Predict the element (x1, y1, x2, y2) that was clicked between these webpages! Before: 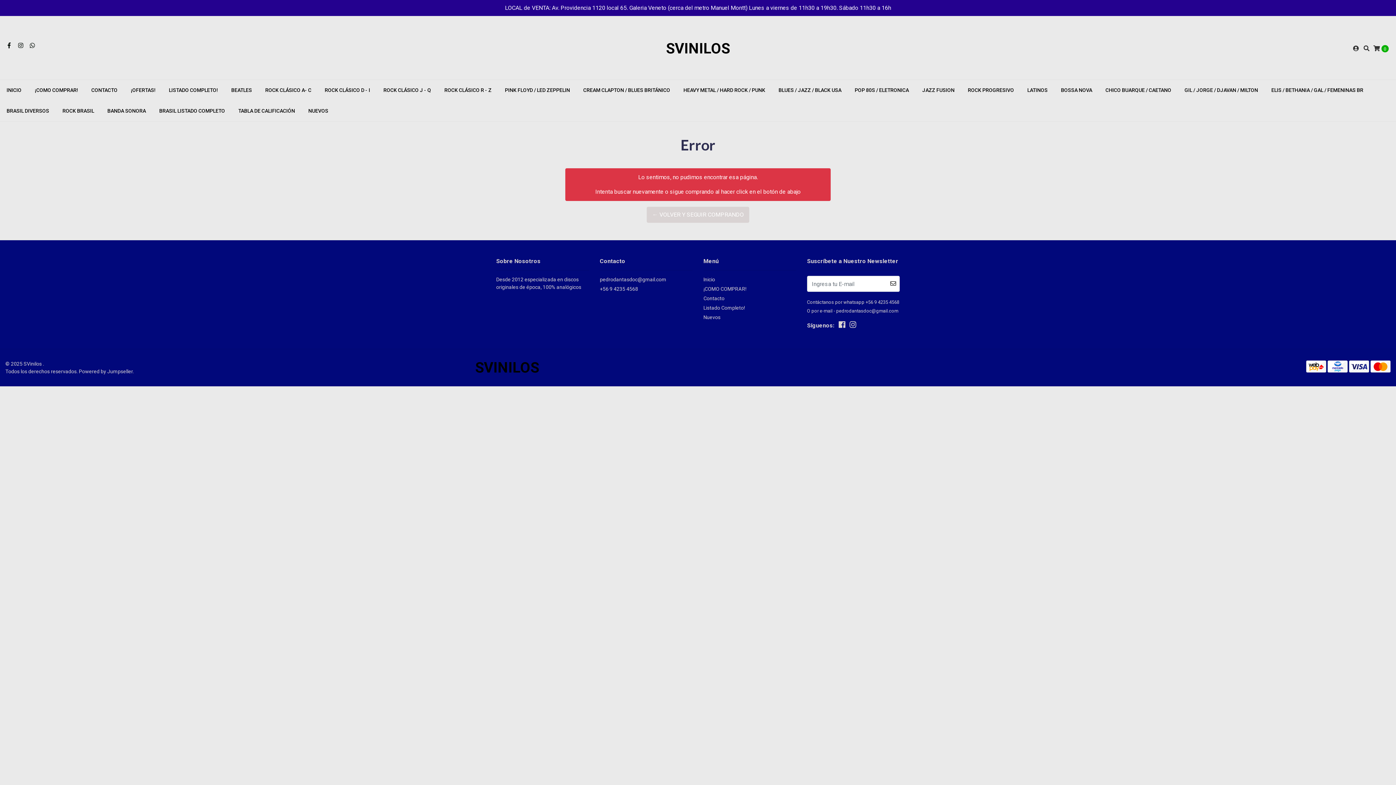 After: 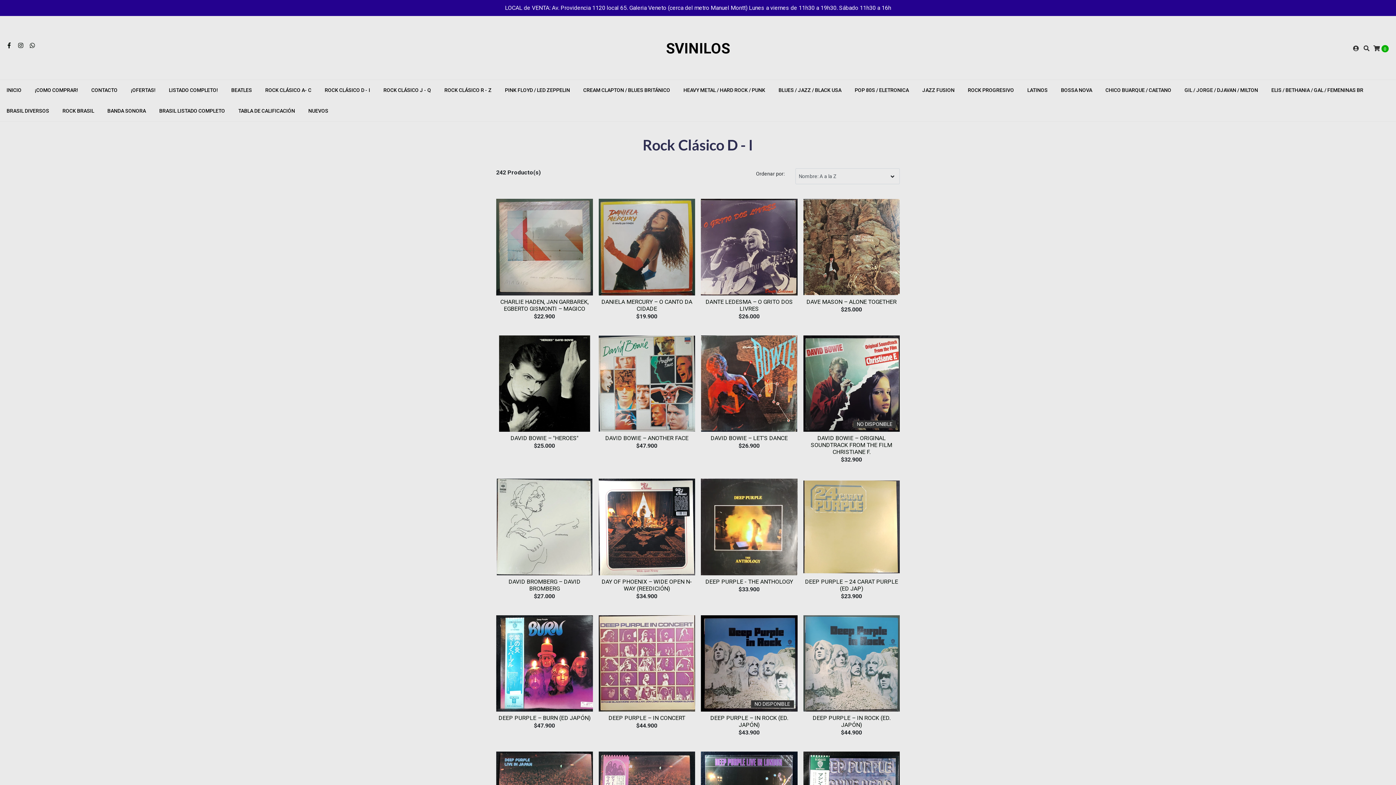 Action: label: ROCK CLÁSICO D - I bbox: (318, 80, 376, 100)